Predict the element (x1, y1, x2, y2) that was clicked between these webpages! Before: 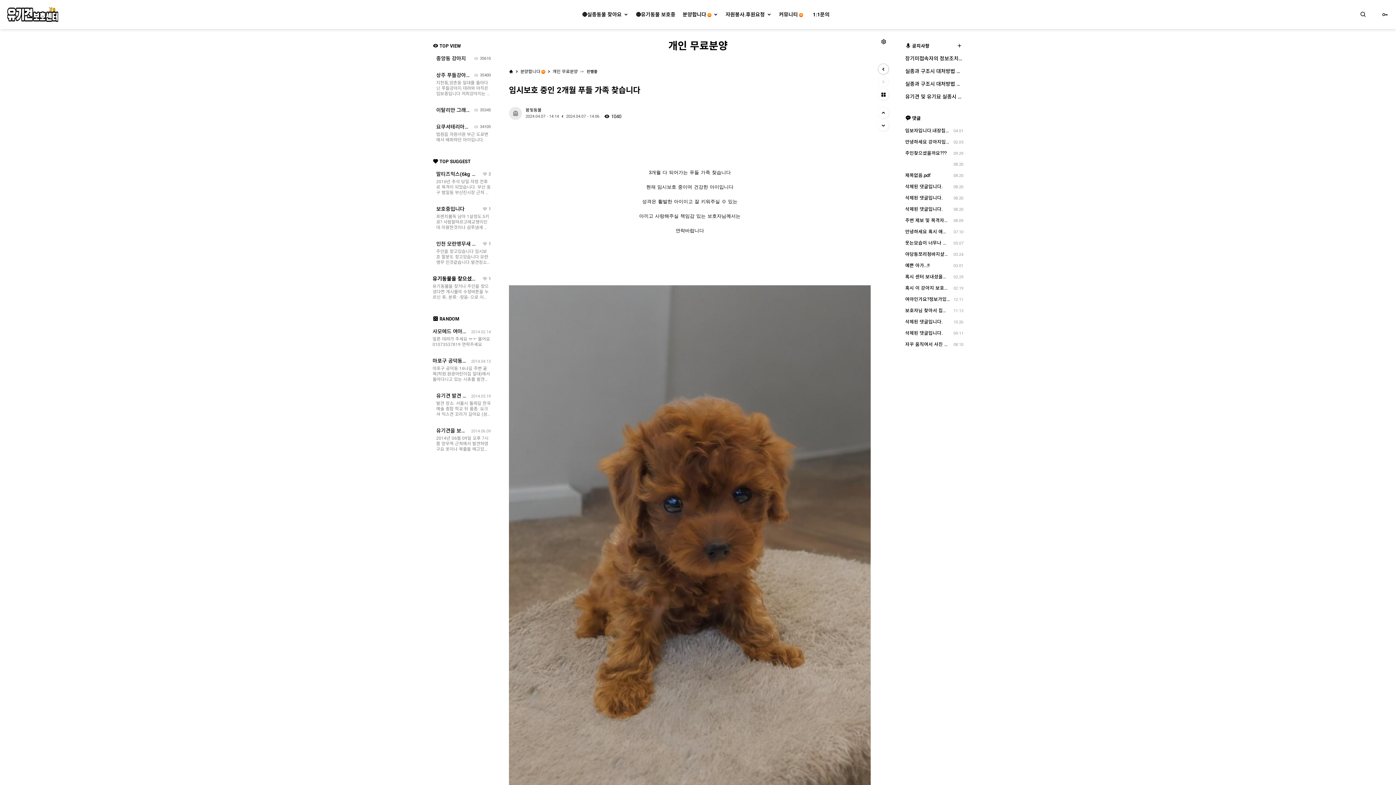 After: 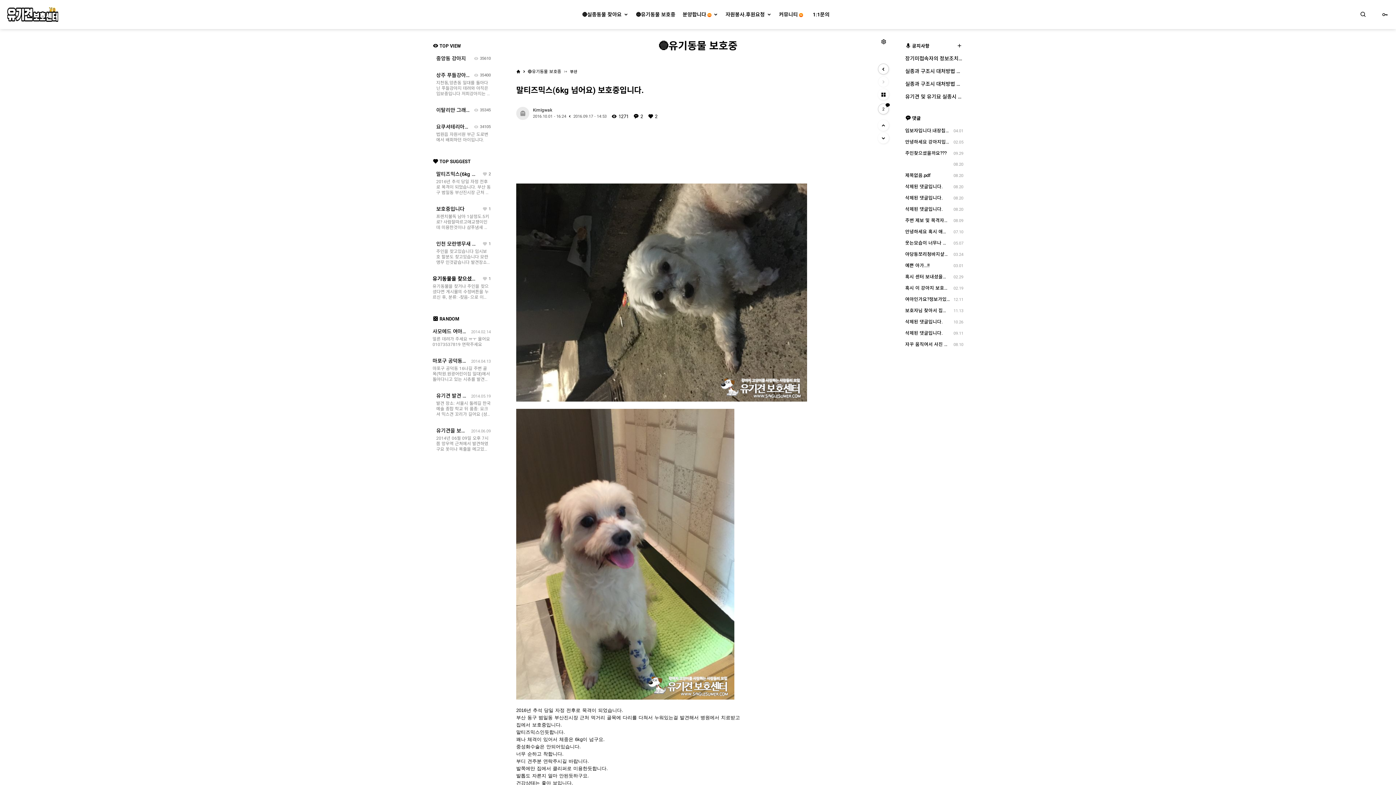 Action: label: 말티즈믹스(6kg 넘어요) 보호중입니다. bbox: (436, 171, 478, 177)